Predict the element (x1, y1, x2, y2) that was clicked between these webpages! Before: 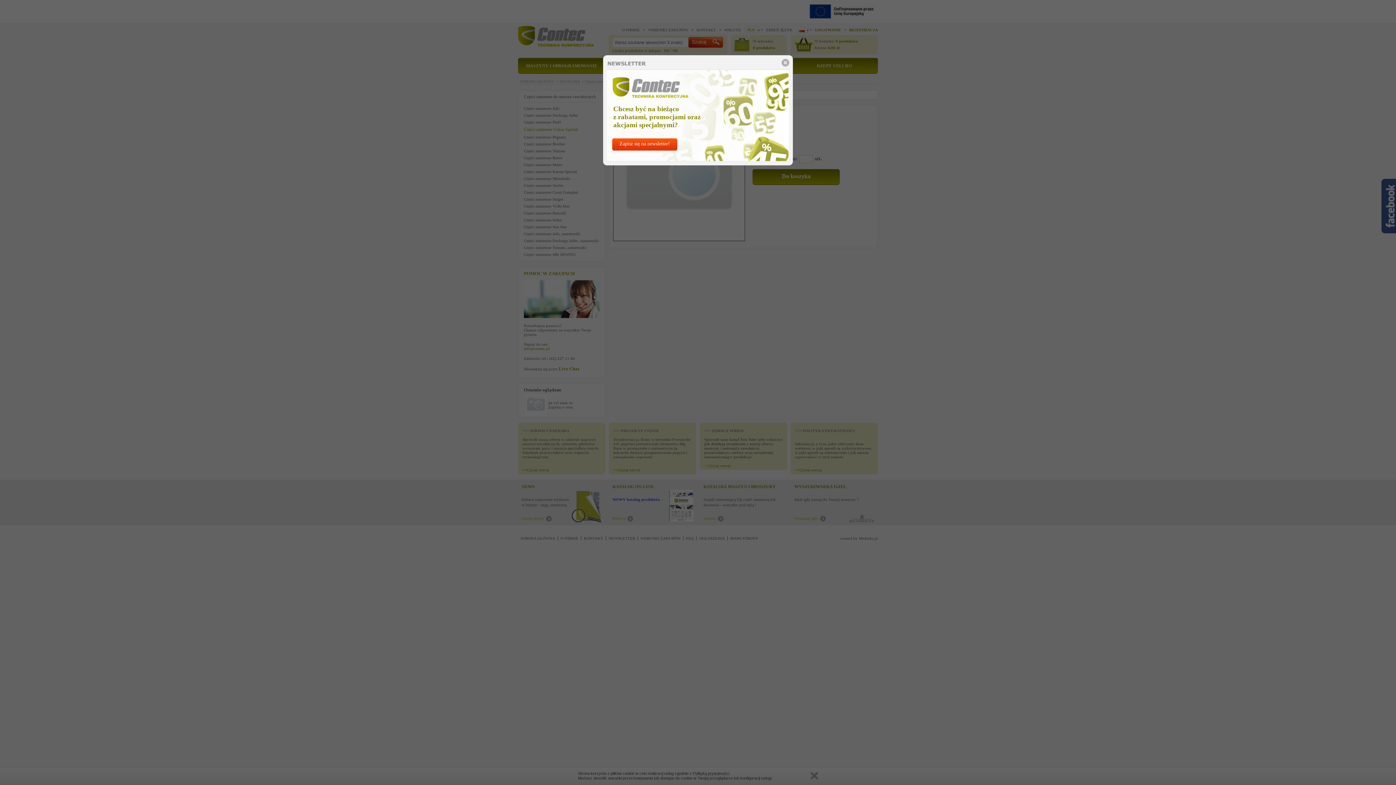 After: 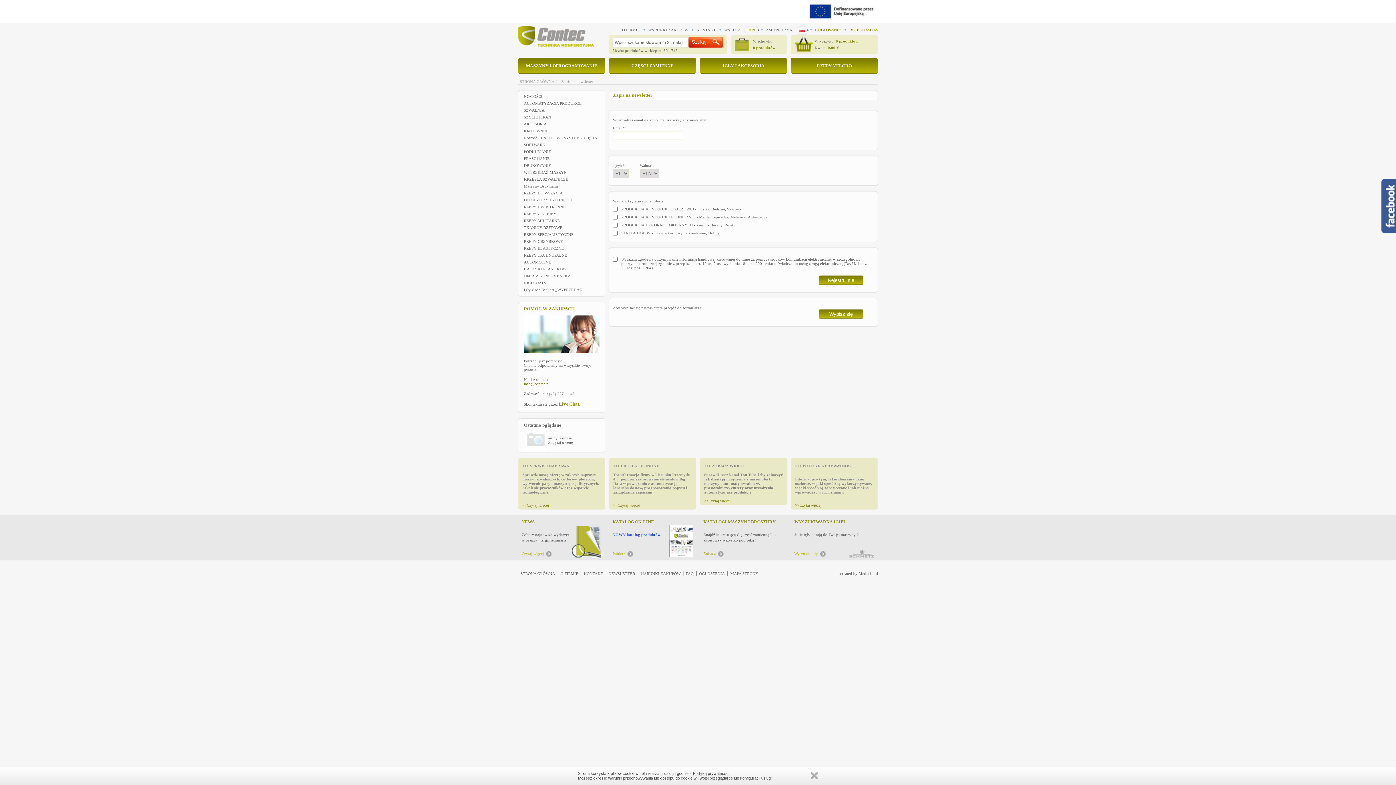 Action: bbox: (612, 138, 677, 150) label: Zapisz się na newsletter!